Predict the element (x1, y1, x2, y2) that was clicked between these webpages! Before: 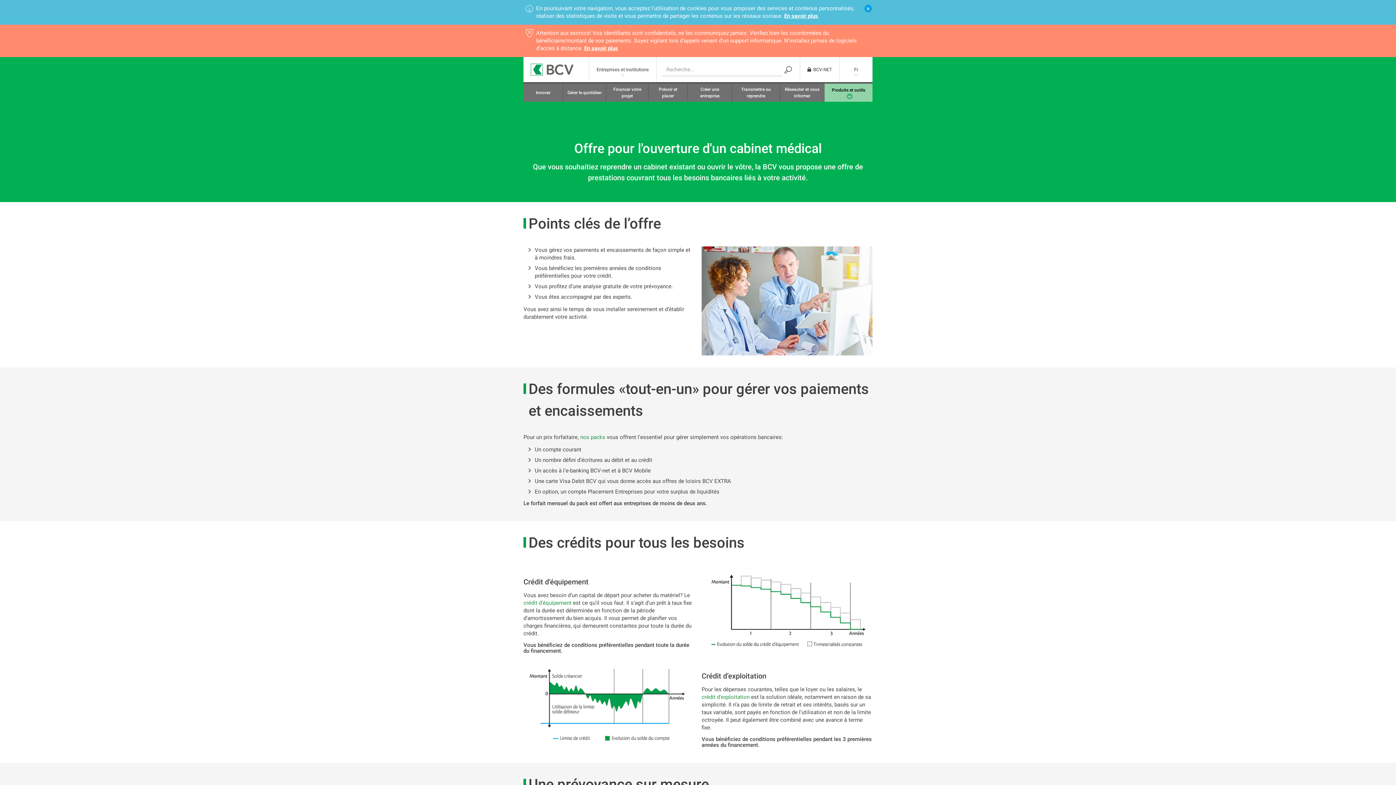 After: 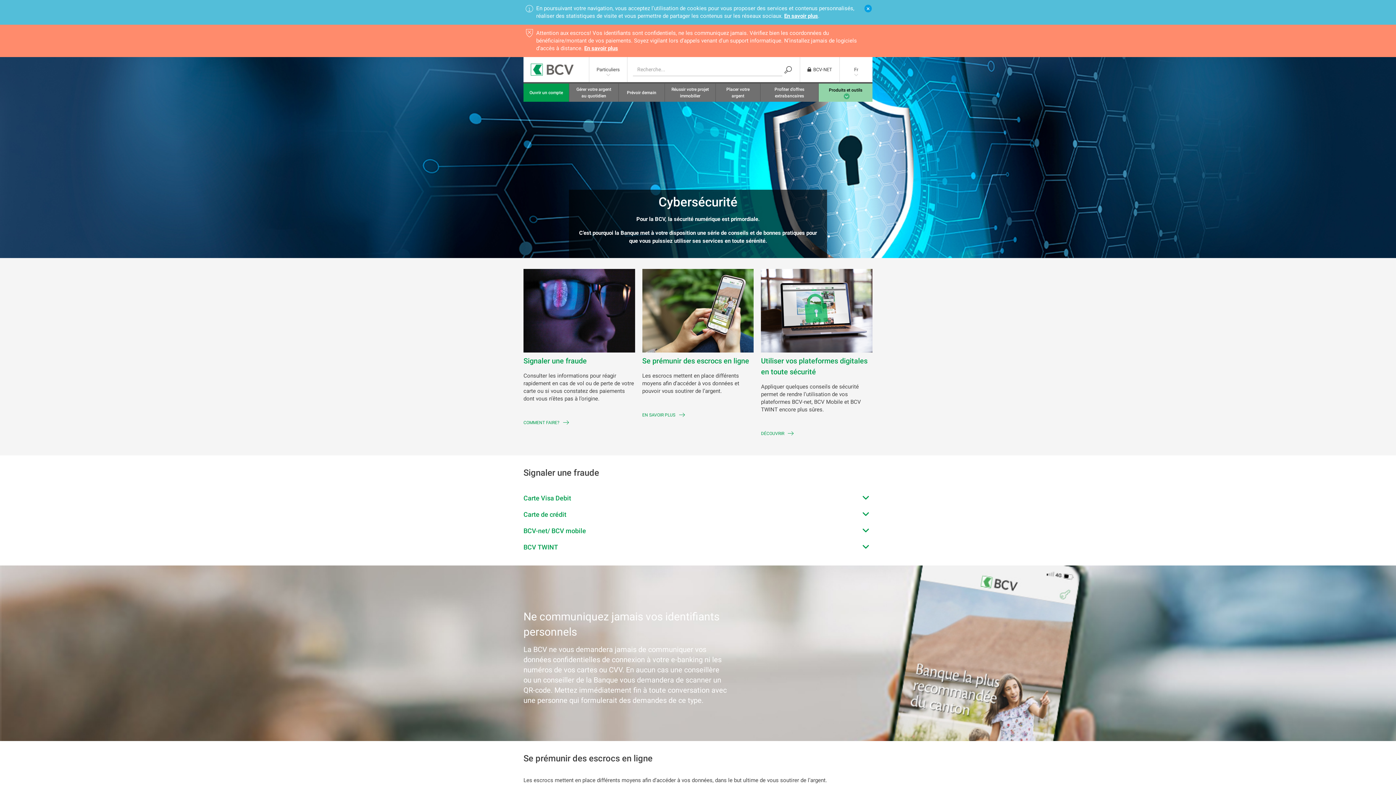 Action: label: En savoir plus bbox: (584, 45, 618, 51)